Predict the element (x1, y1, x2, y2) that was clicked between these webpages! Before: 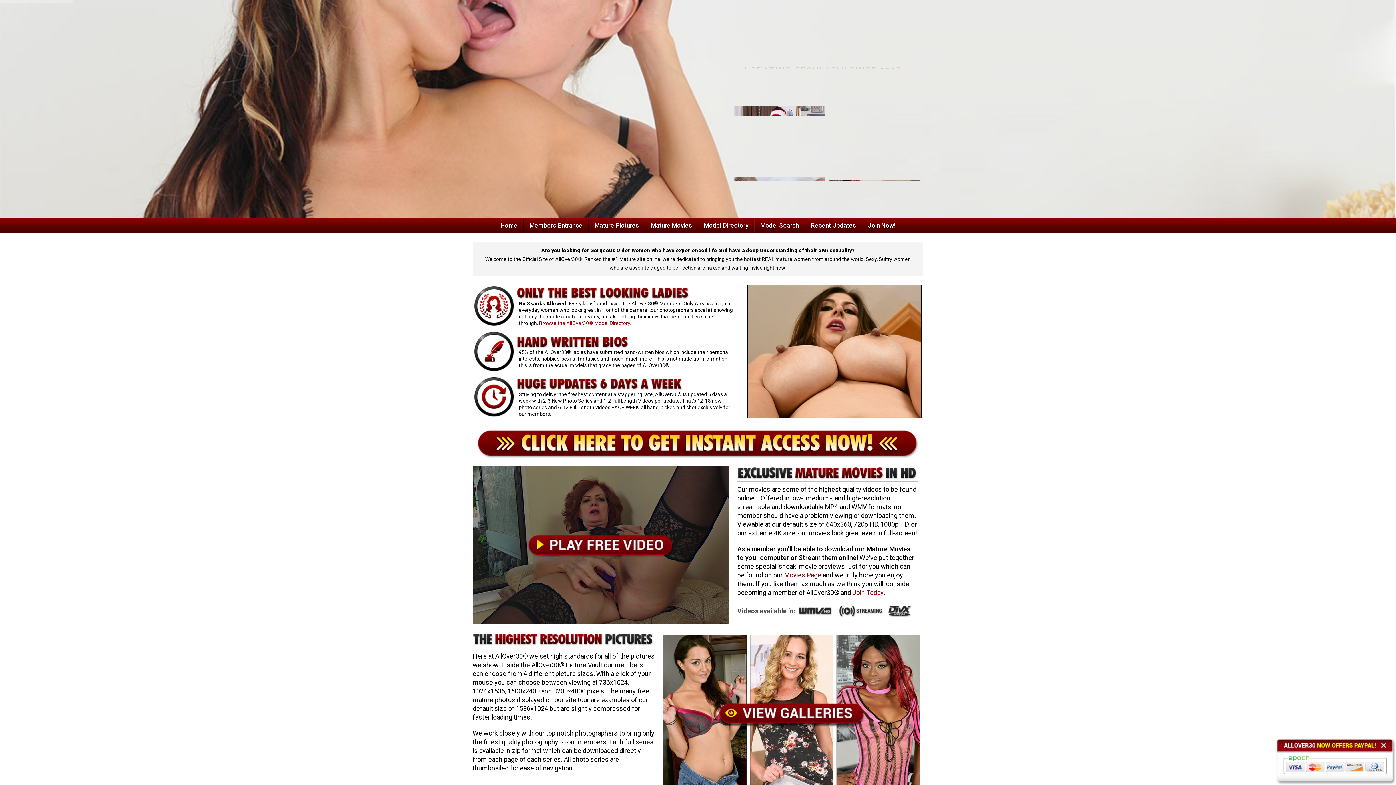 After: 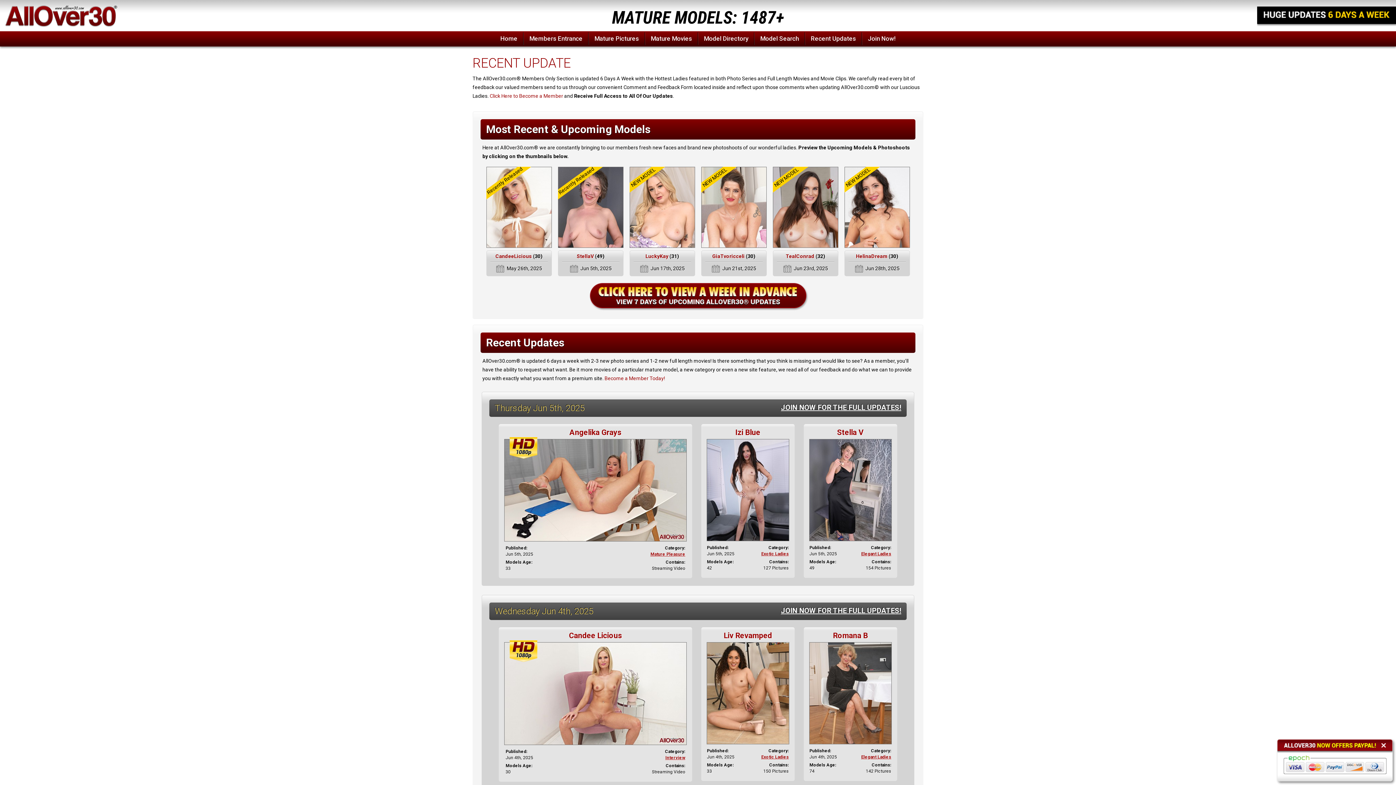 Action: bbox: (804, 218, 862, 232) label: Recent Updates